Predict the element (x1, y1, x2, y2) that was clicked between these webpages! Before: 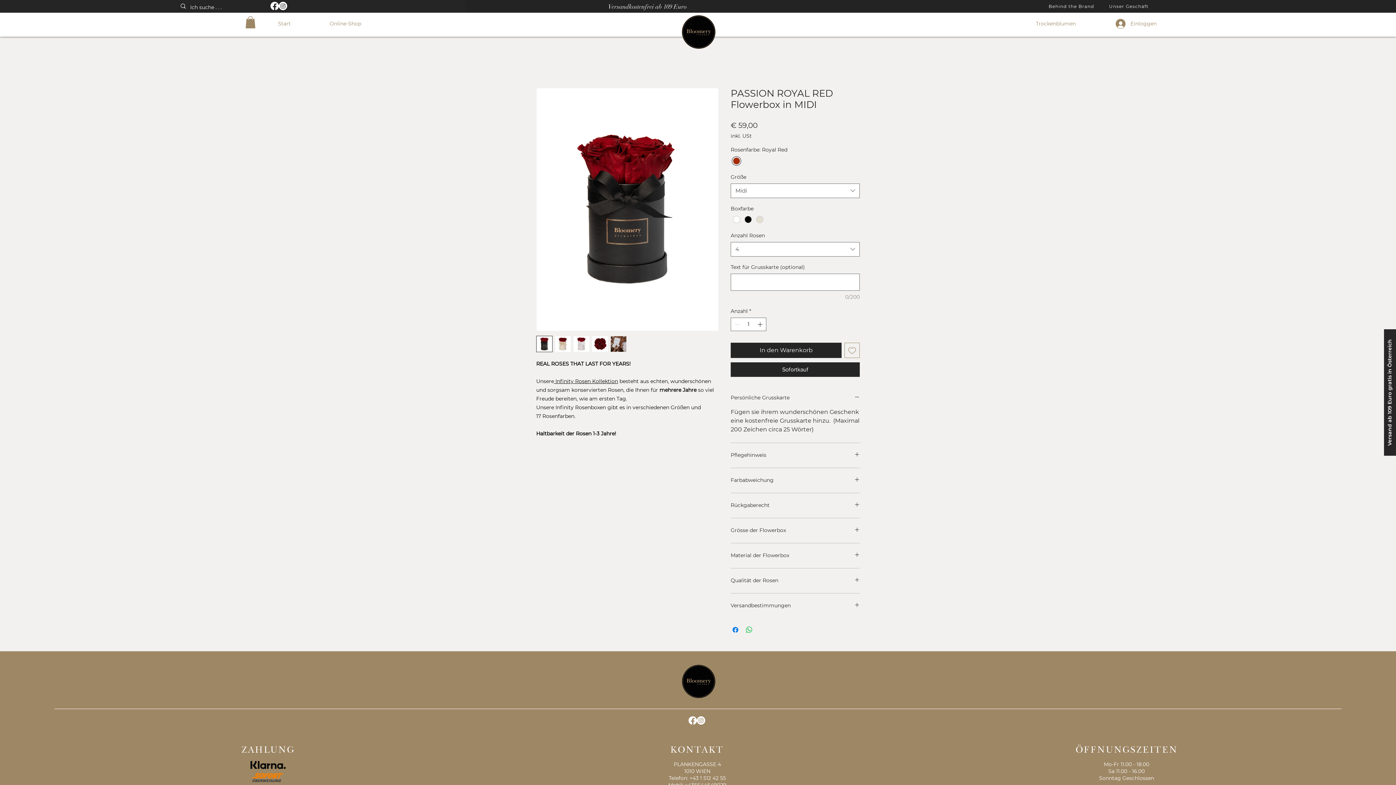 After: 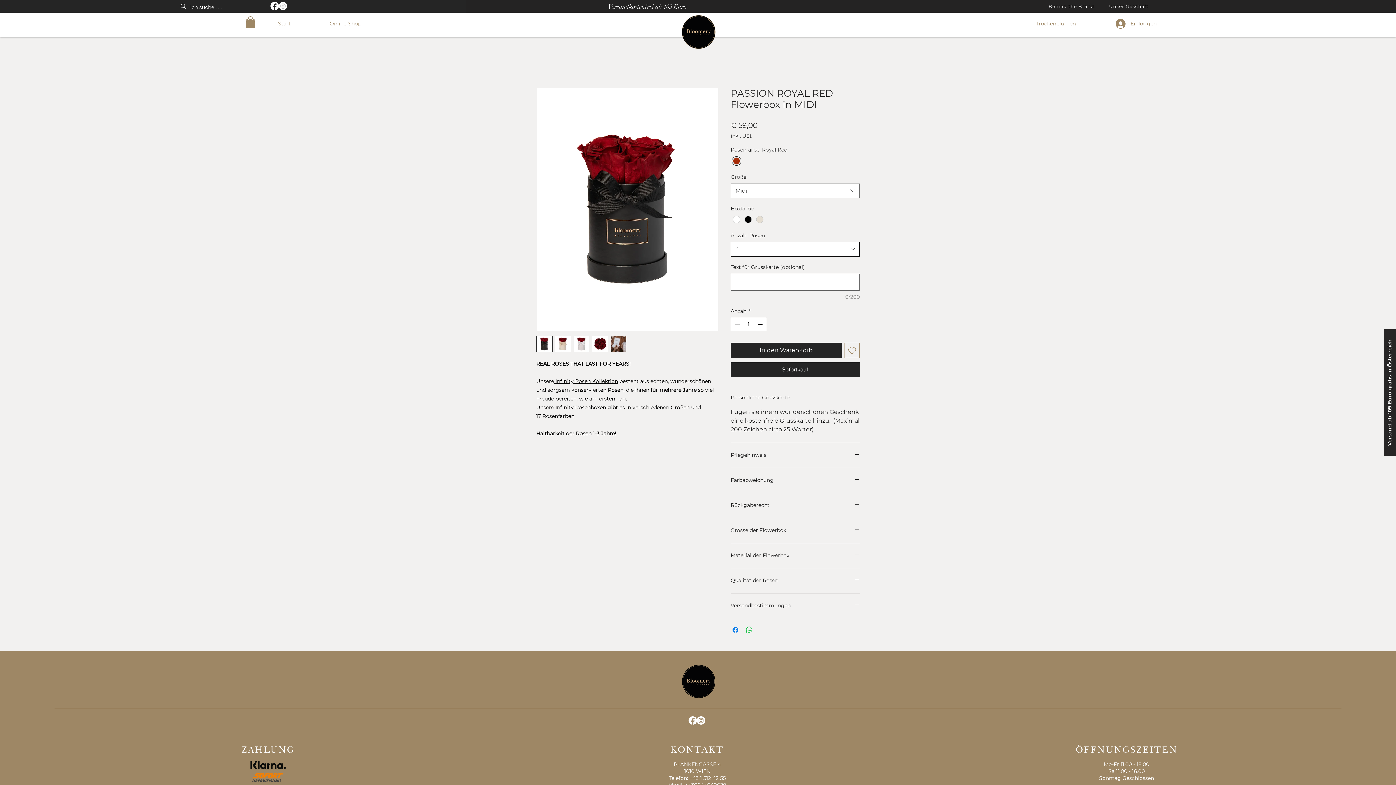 Action: bbox: (730, 242, 860, 256) label: 4